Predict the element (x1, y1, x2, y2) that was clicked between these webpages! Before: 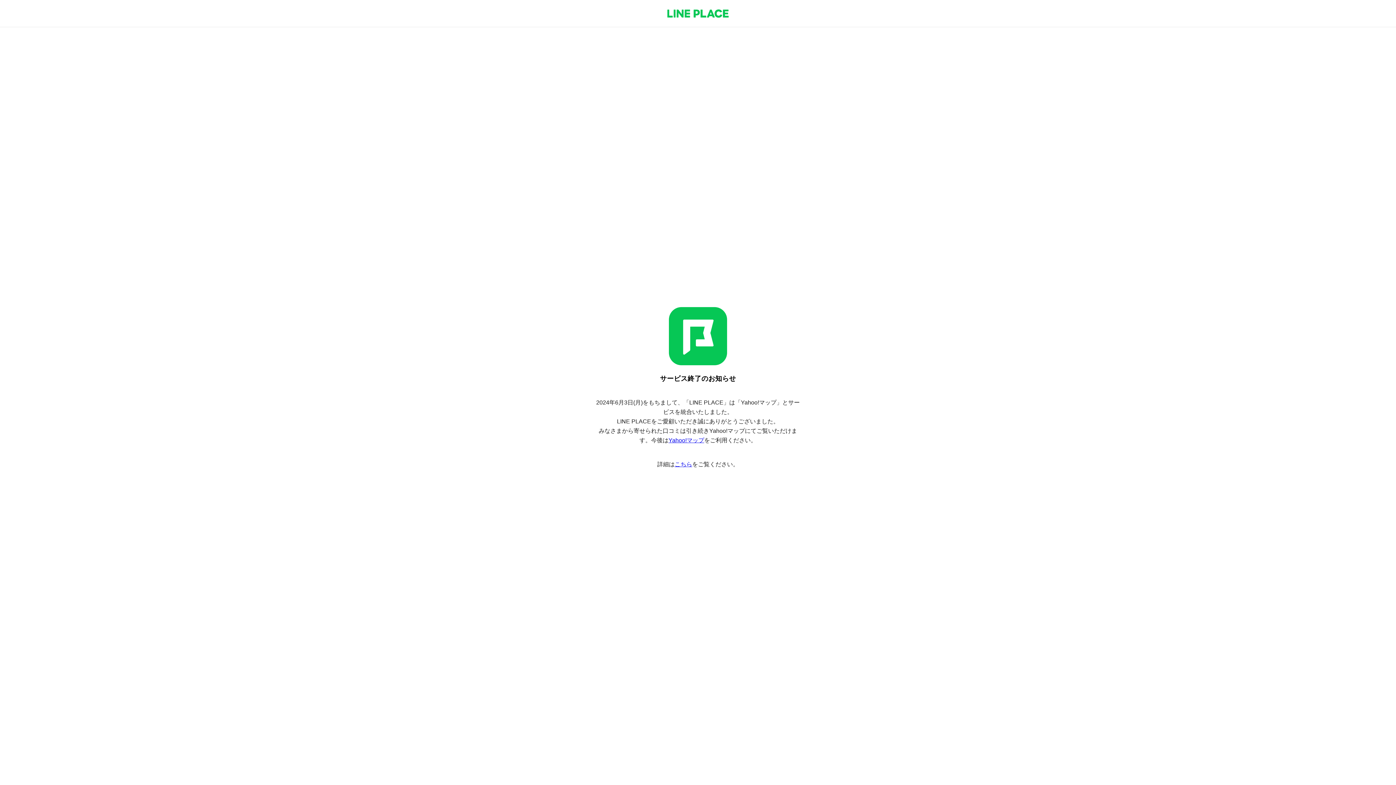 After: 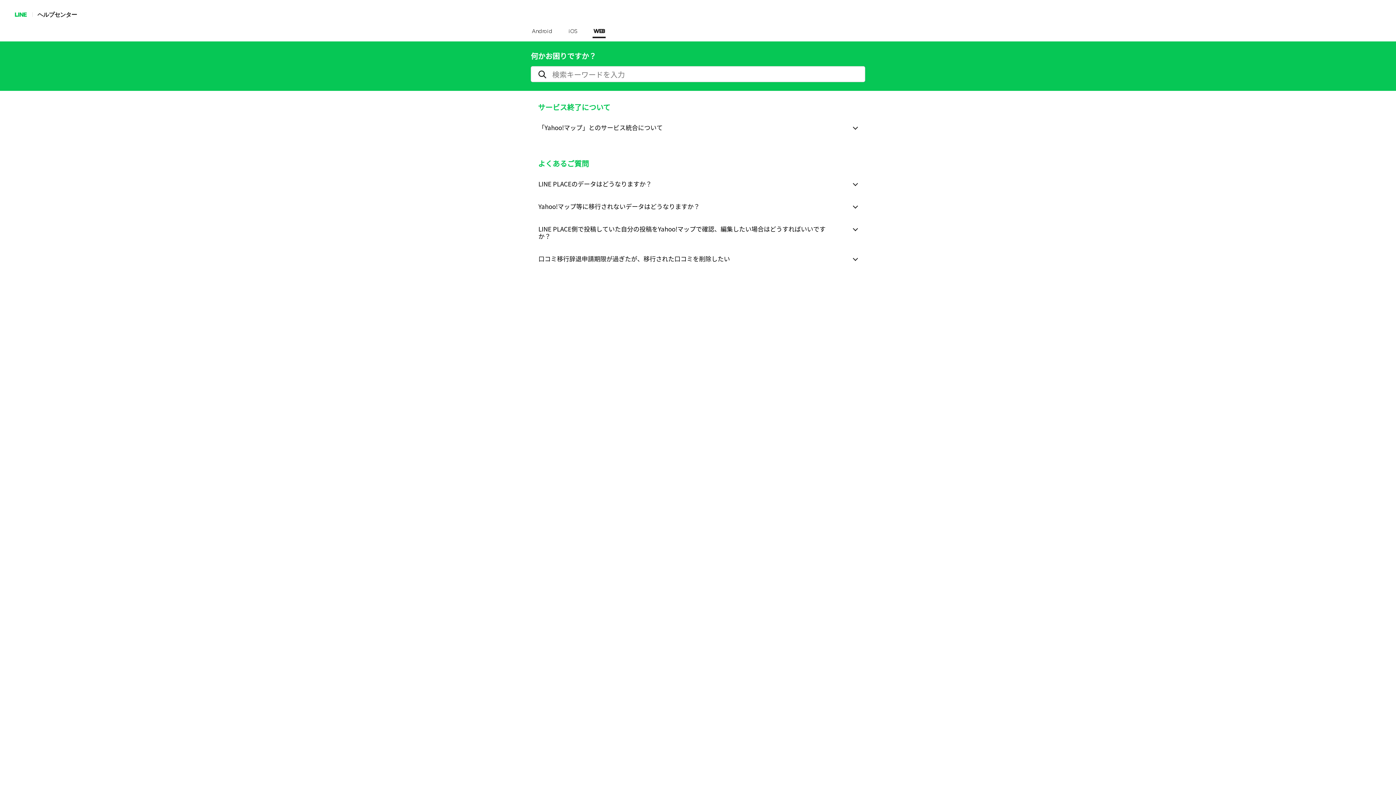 Action: bbox: (674, 461, 692, 467) label: こちら